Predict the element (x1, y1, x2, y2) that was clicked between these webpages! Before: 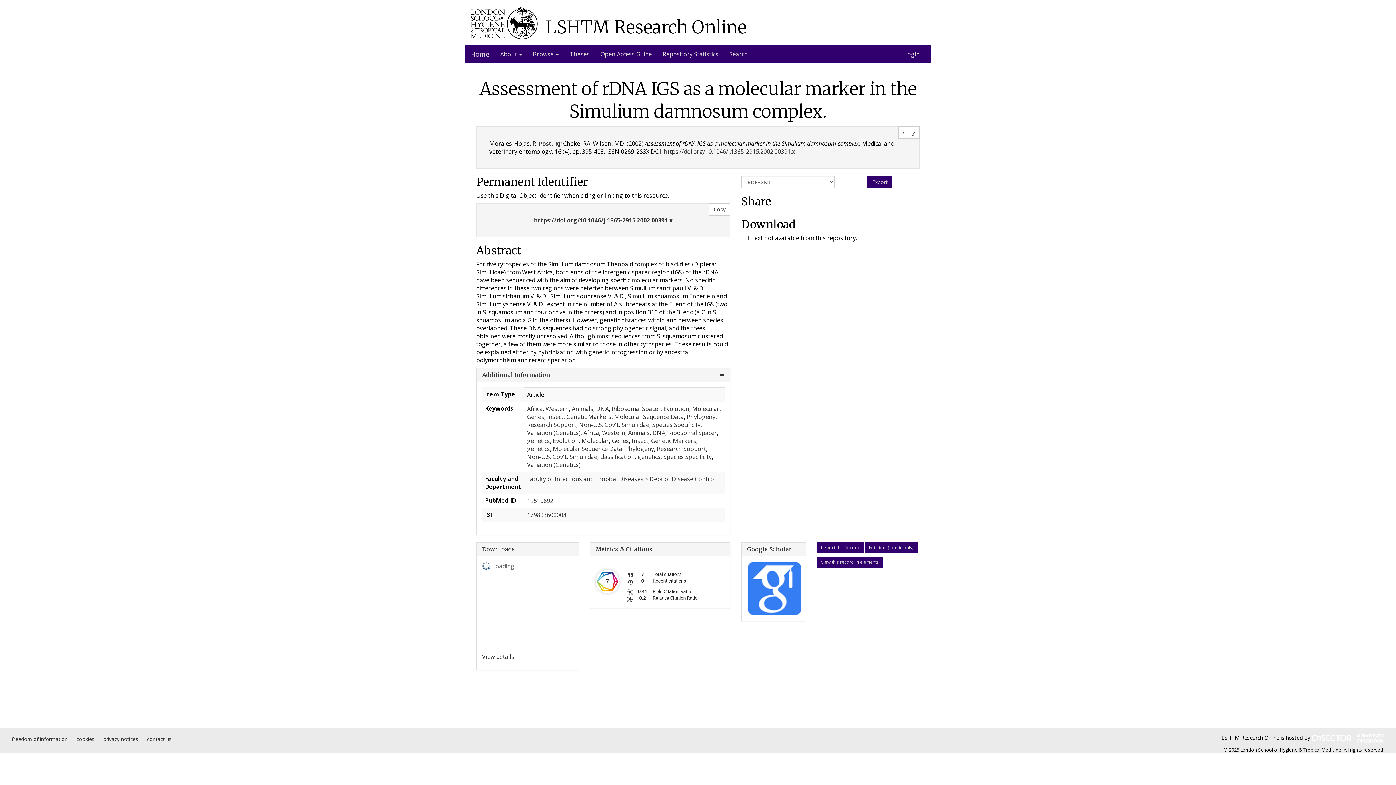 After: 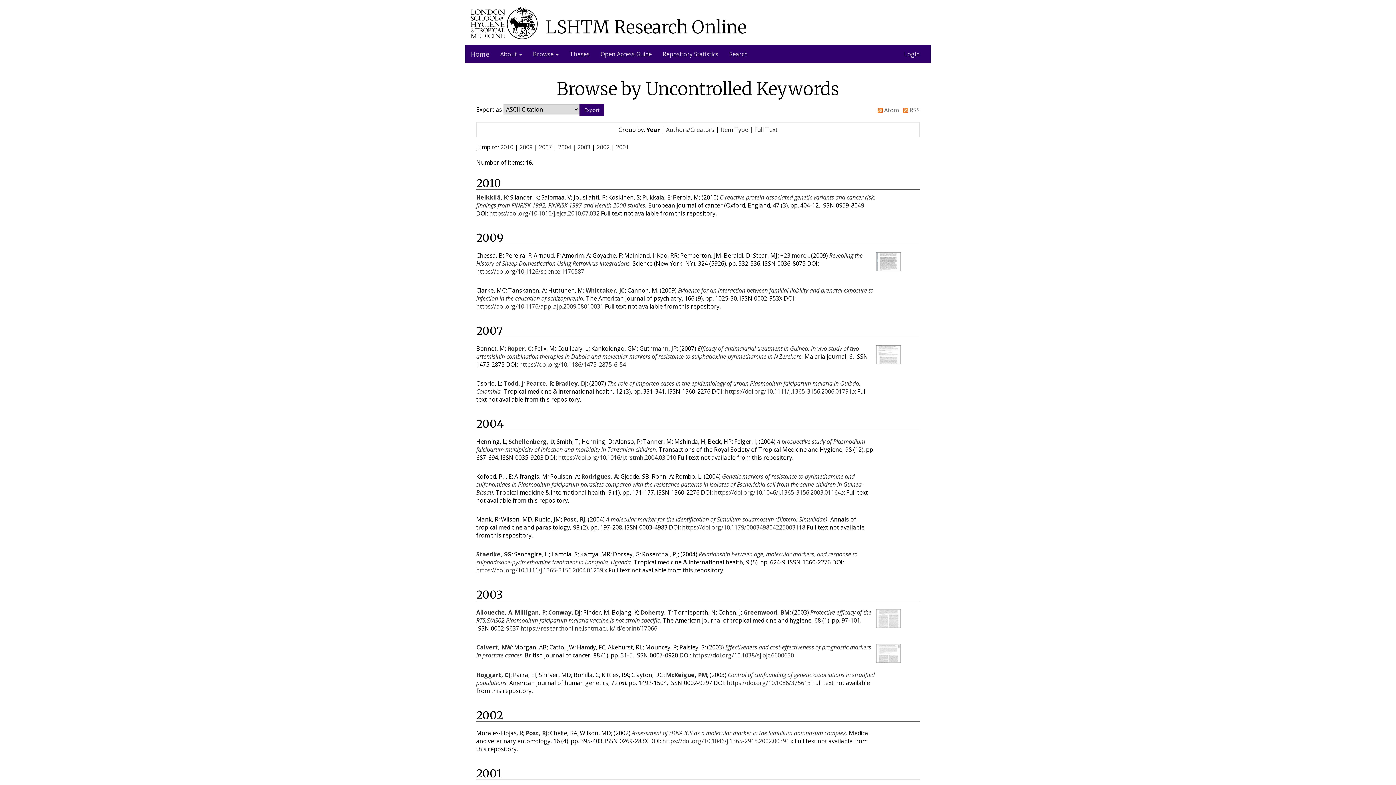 Action: bbox: (651, 437, 696, 445) label: Genetic Markers